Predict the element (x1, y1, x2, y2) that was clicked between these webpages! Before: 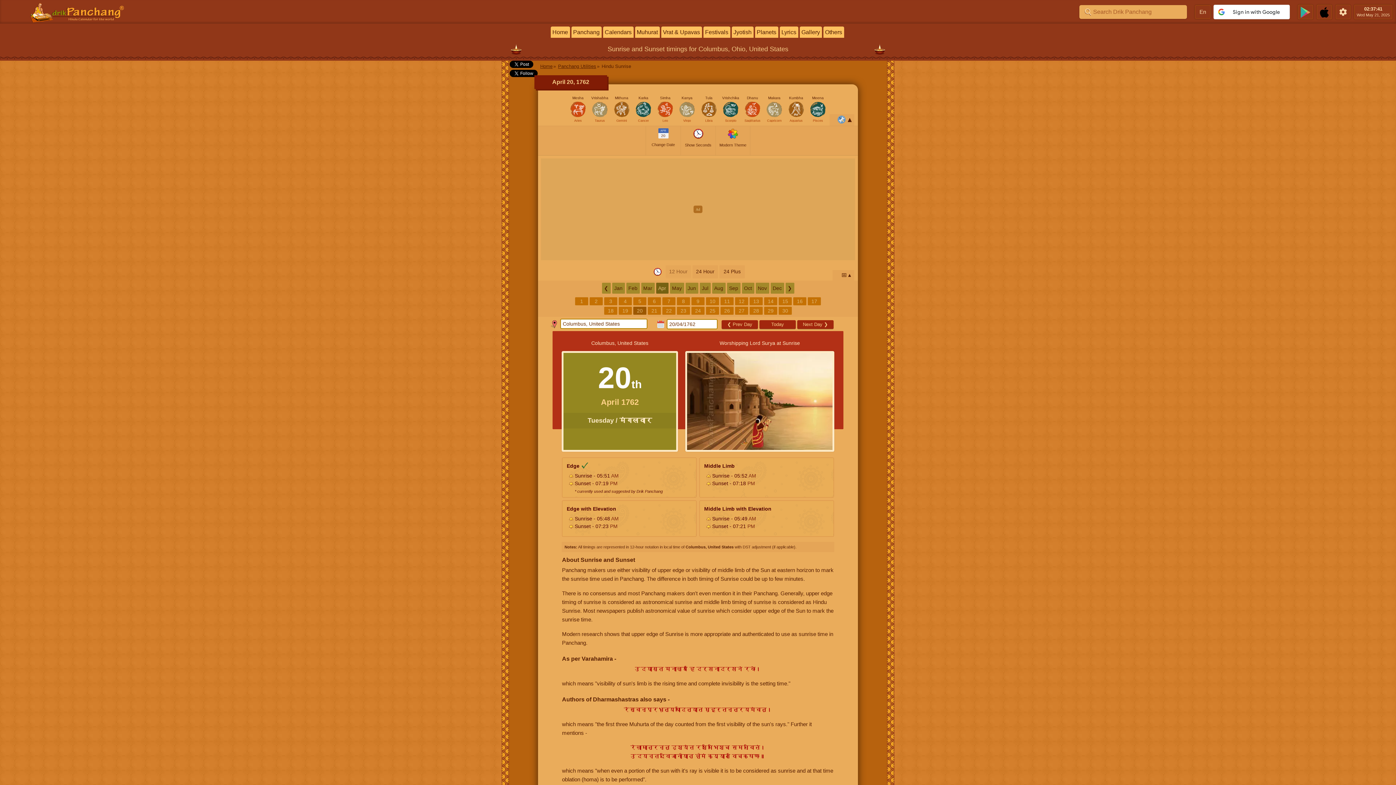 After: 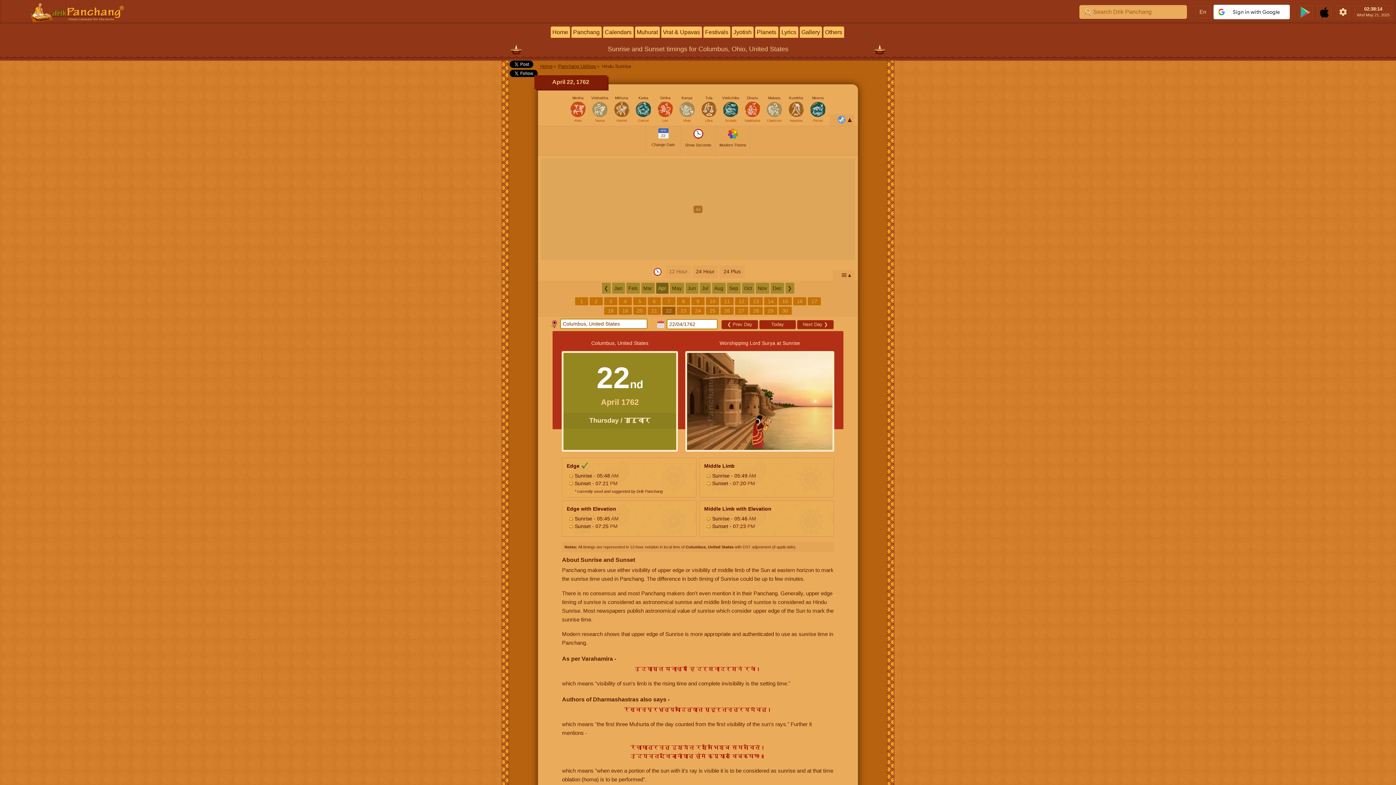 Action: label: 22 bbox: (662, 306, 675, 314)